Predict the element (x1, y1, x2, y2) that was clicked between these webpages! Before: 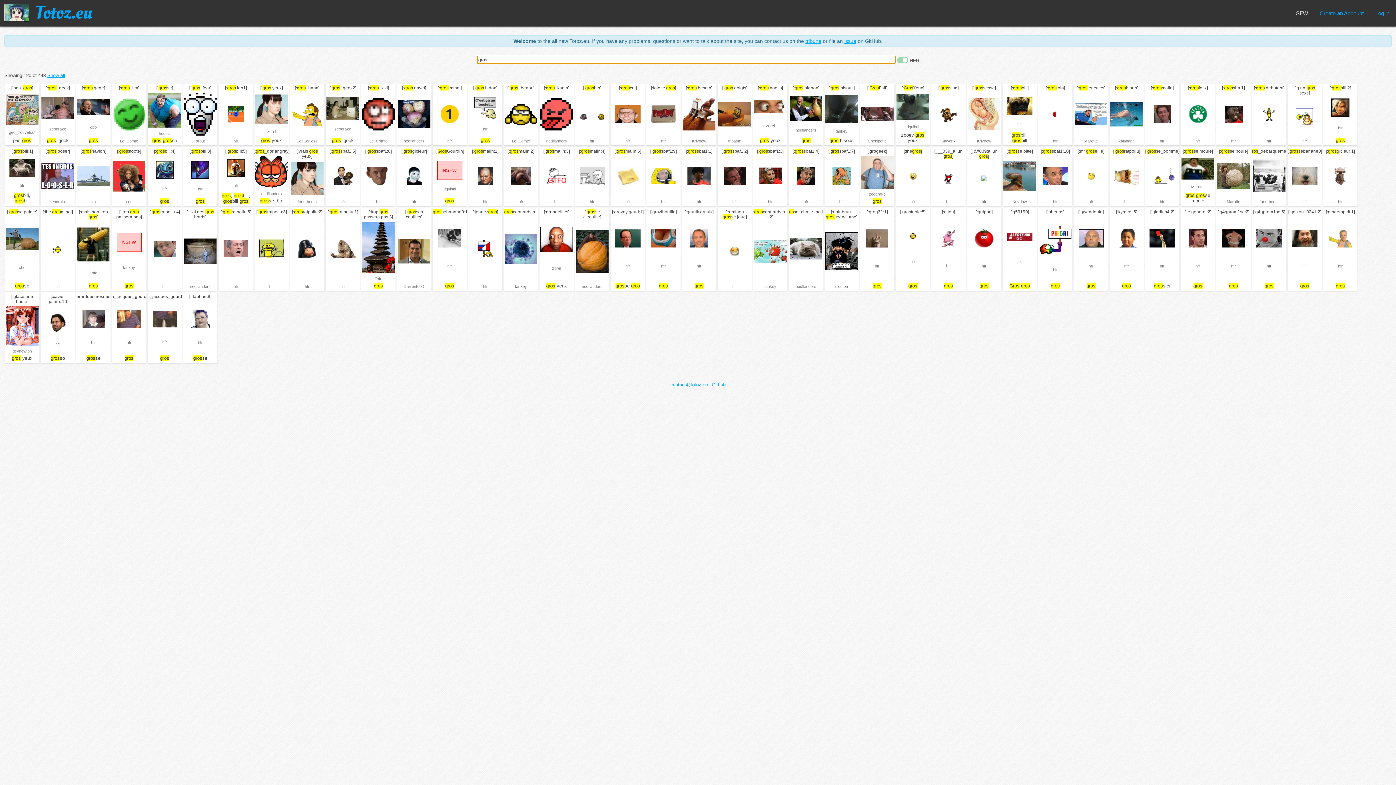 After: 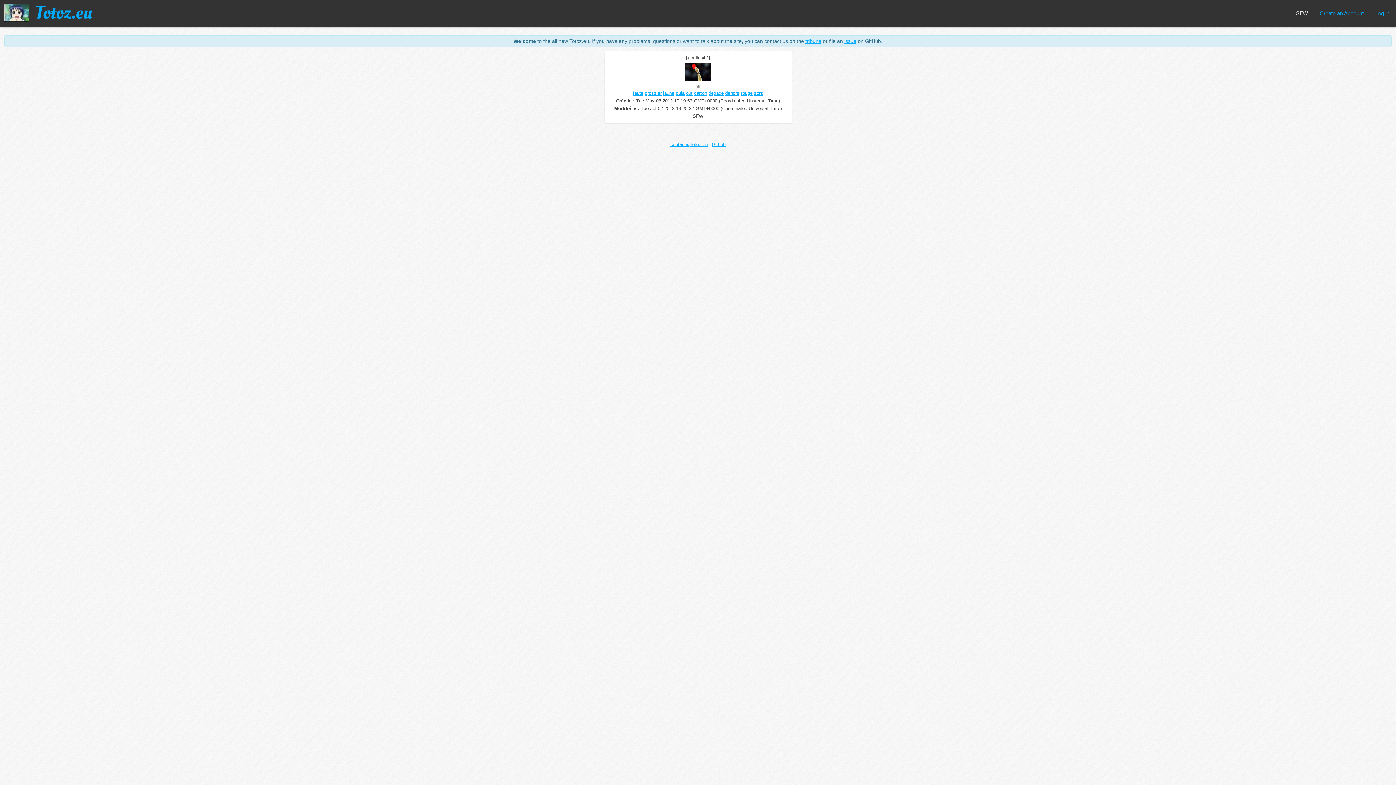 Action: bbox: (1148, 228, 1176, 249)